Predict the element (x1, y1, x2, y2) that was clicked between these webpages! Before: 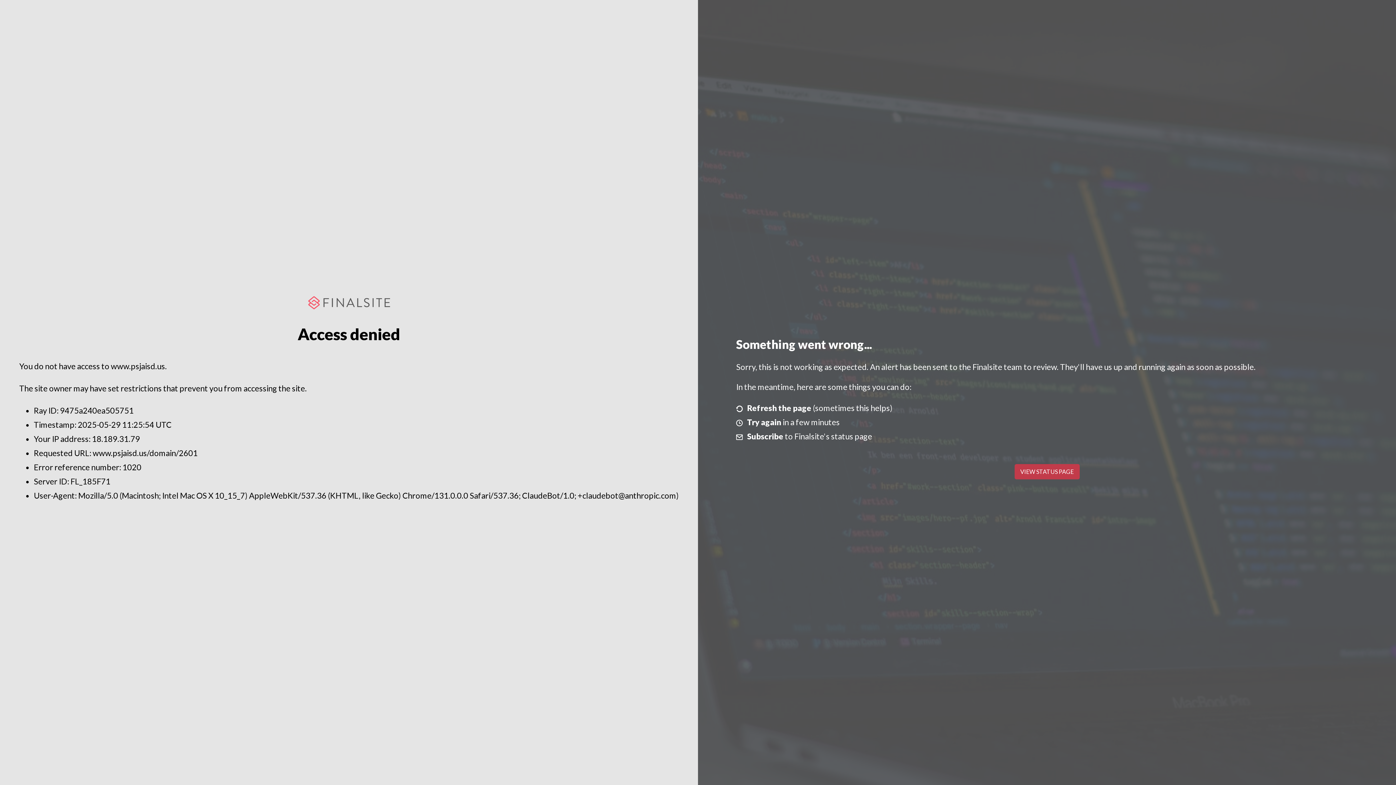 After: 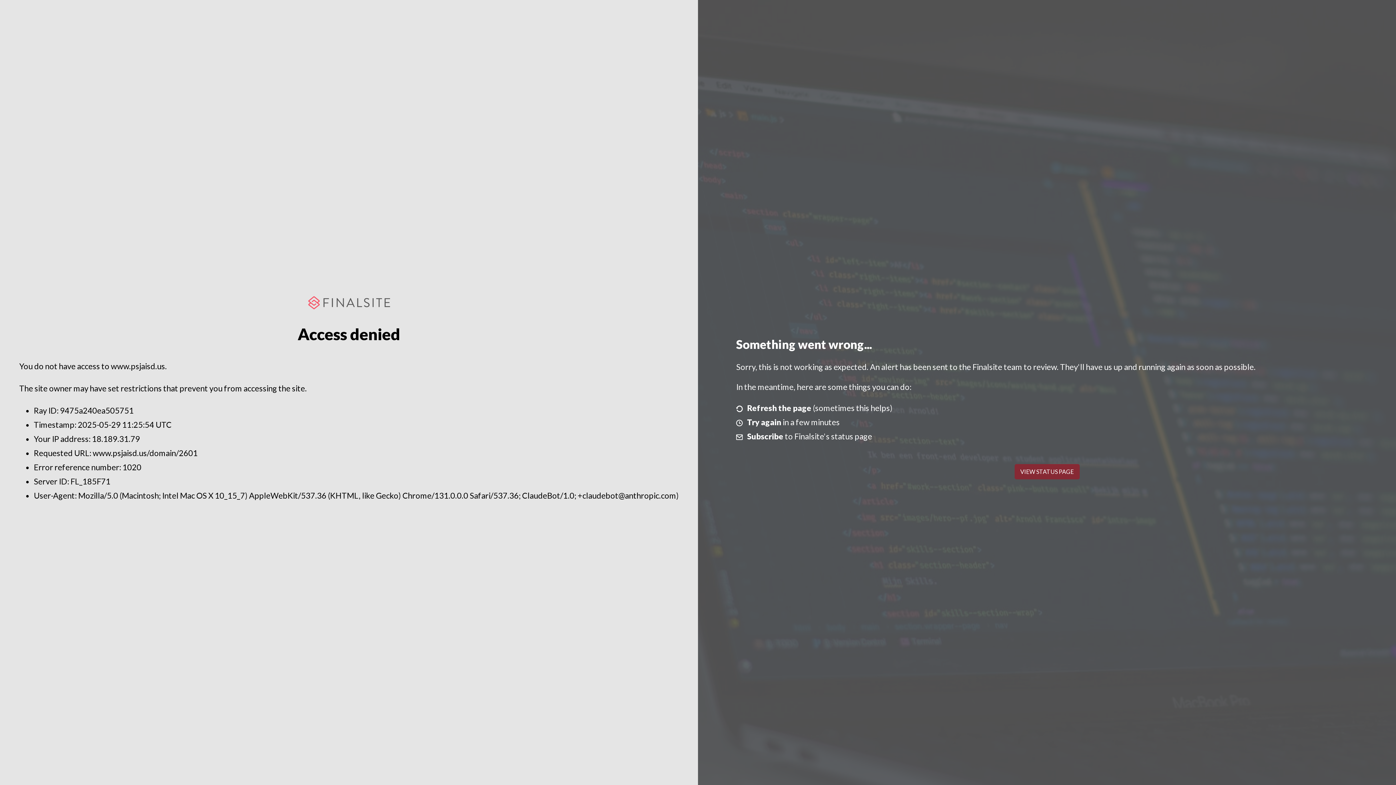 Action: bbox: (1014, 464, 1079, 479) label: VIEW STATUS PAGE